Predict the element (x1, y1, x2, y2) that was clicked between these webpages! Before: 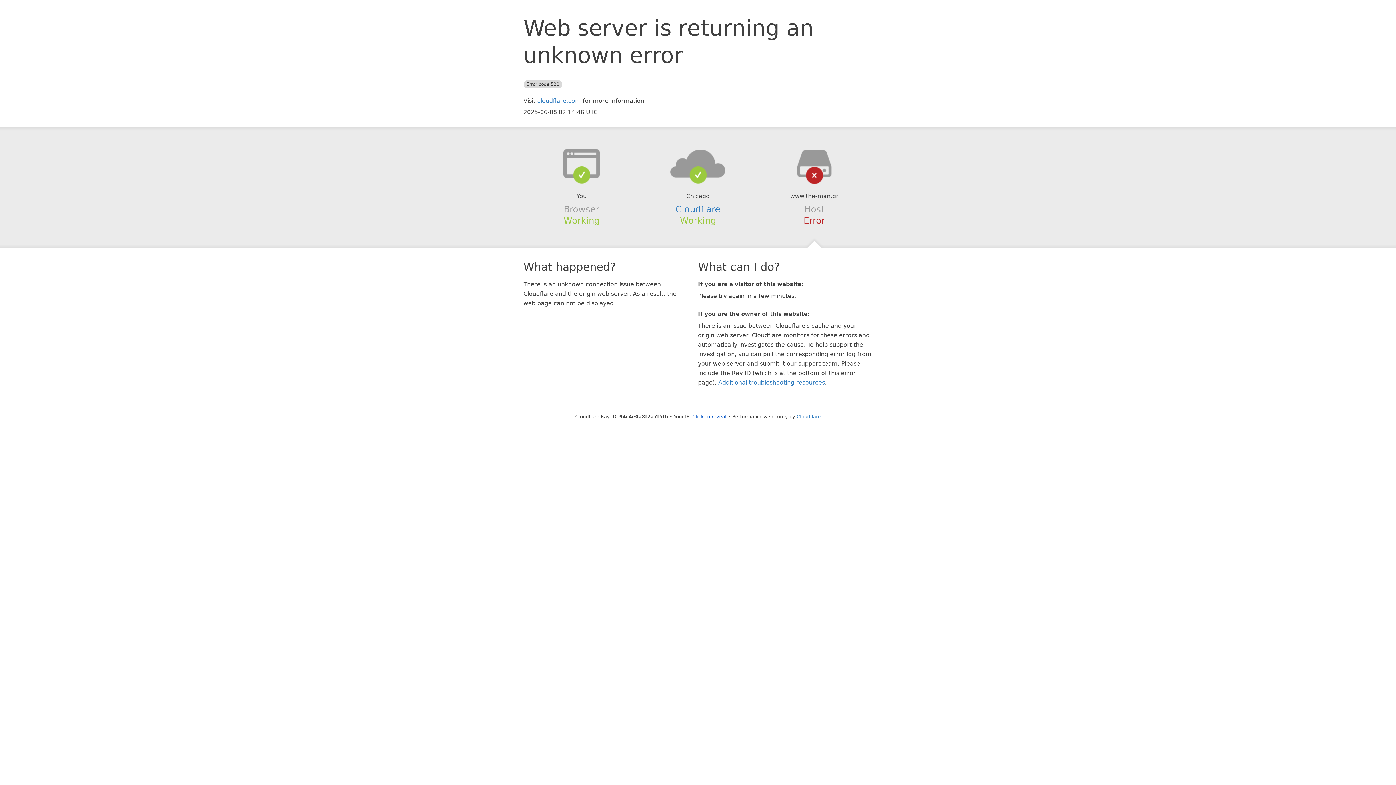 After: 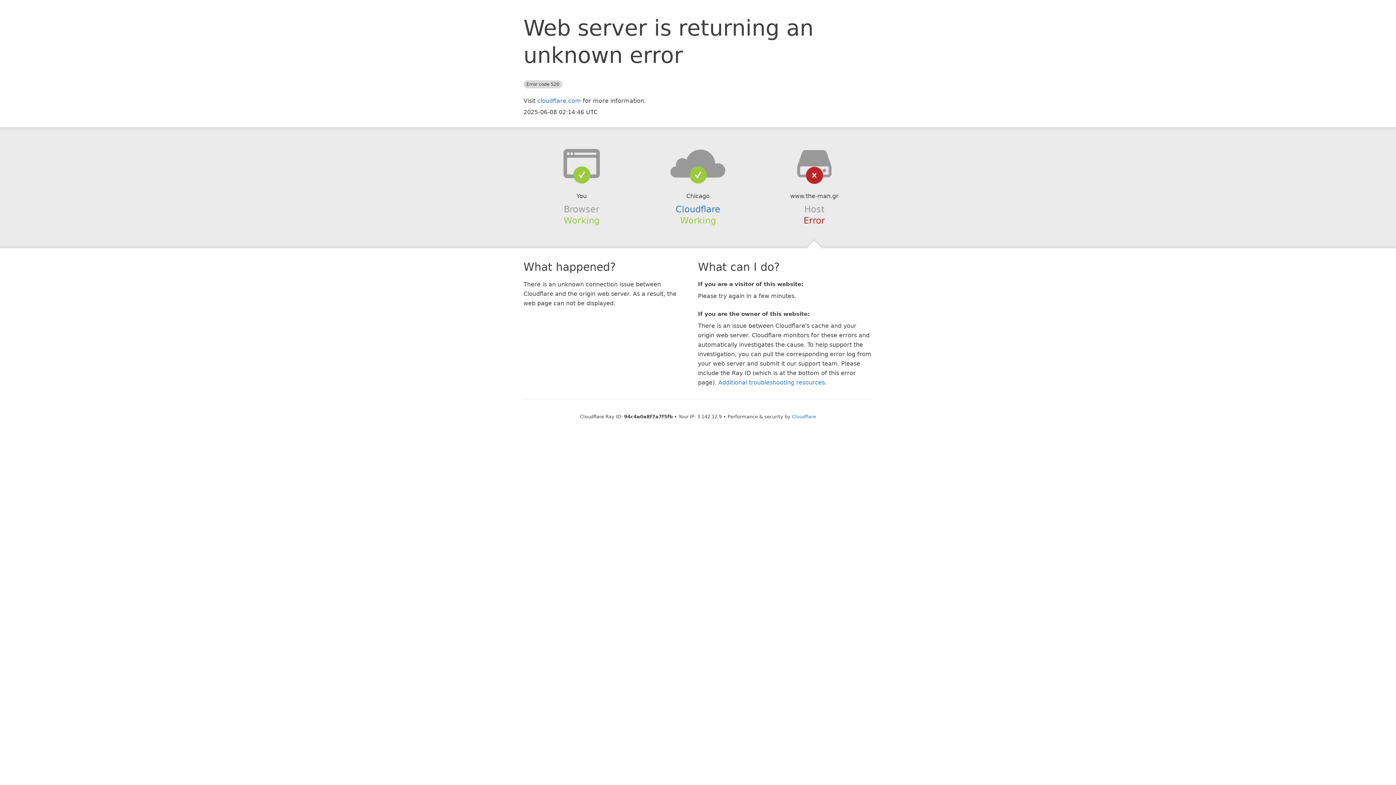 Action: label: Click to reveal bbox: (692, 414, 726, 419)